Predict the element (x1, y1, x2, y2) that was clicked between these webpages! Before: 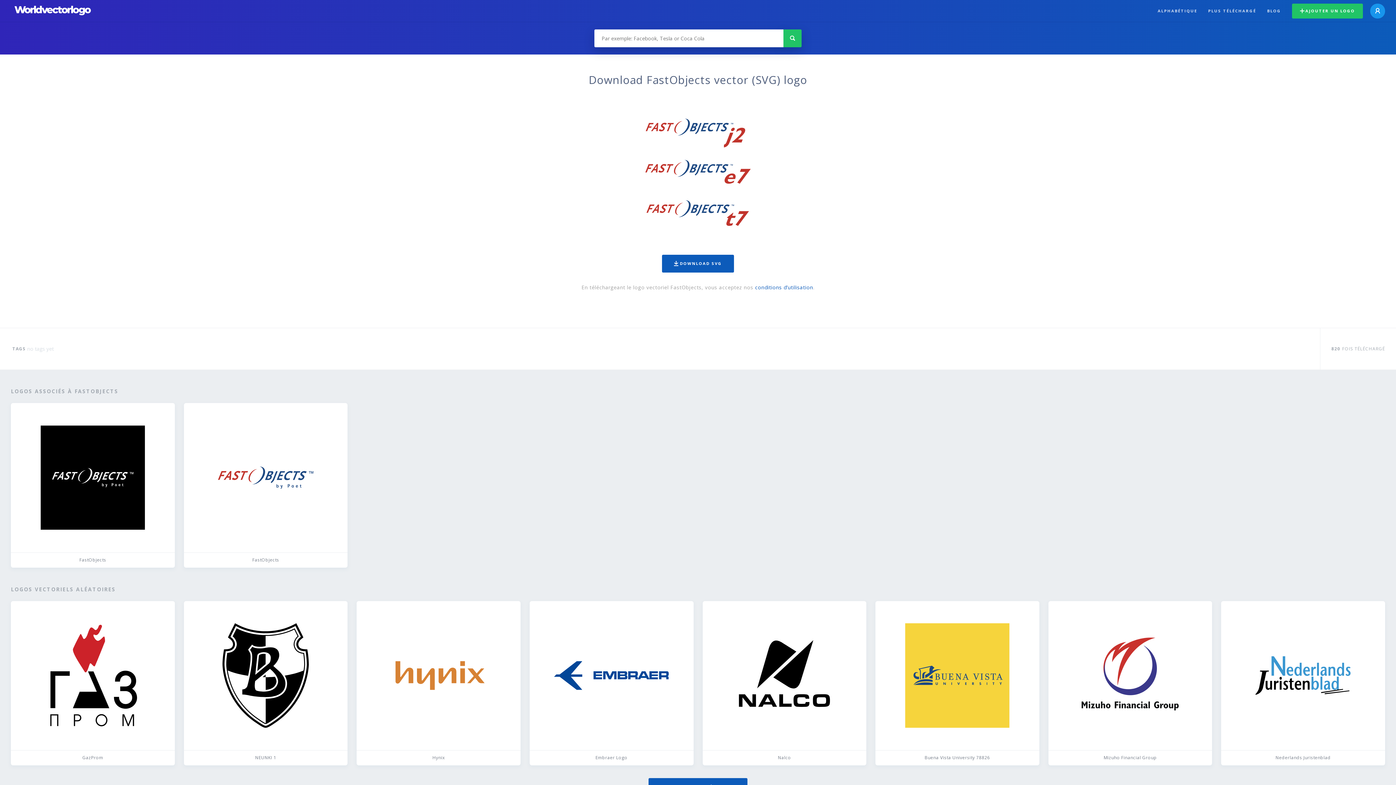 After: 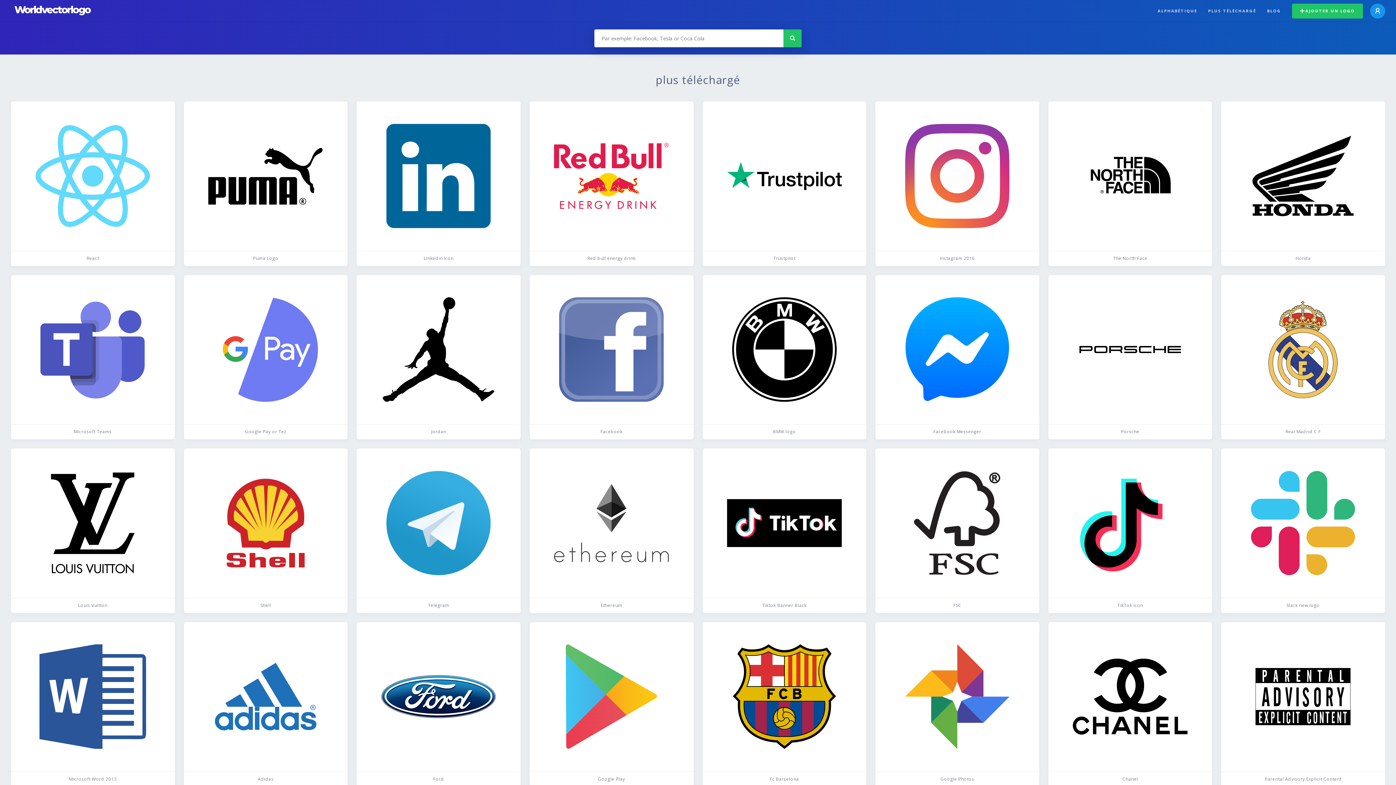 Action: label: PLUS TÉLÉCHARGÉ bbox: (1203, 1, 1262, 20)